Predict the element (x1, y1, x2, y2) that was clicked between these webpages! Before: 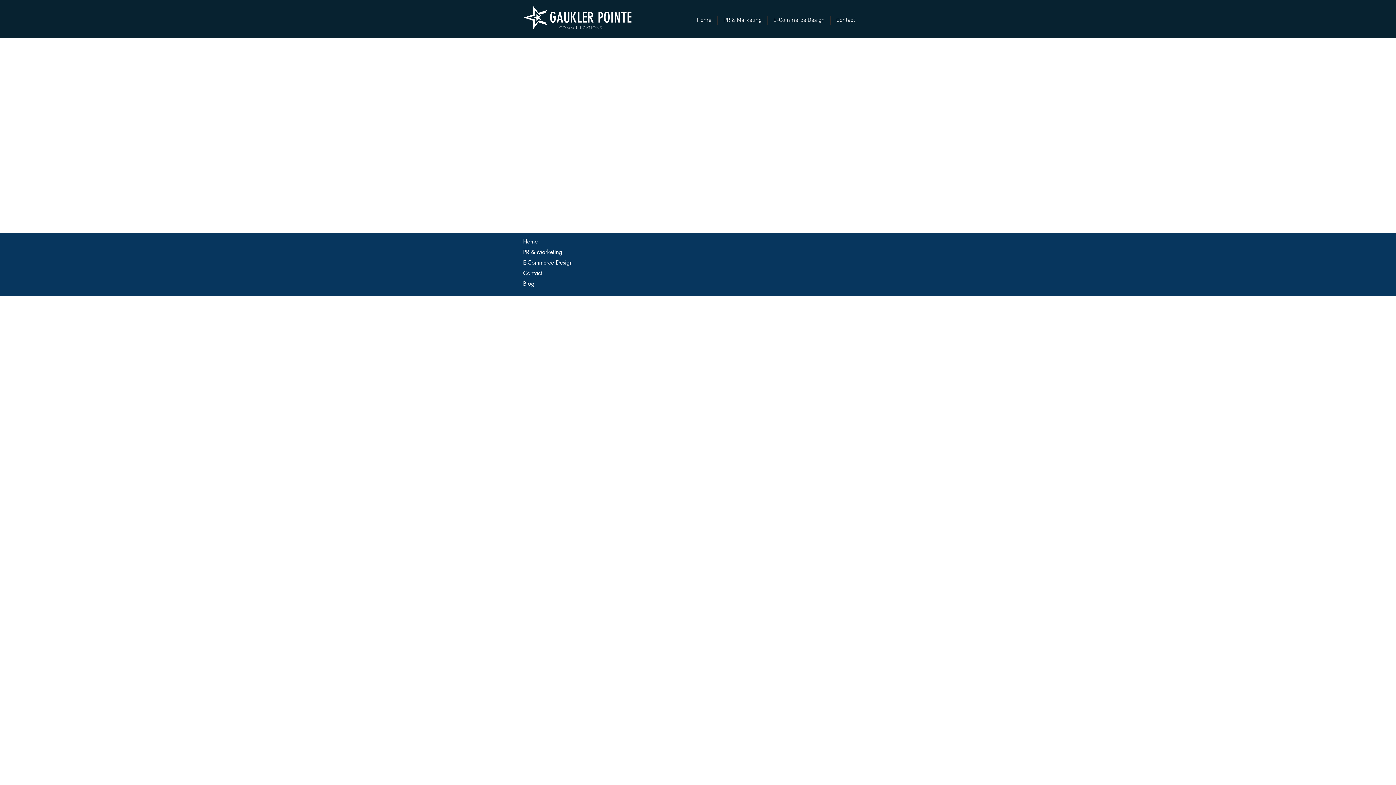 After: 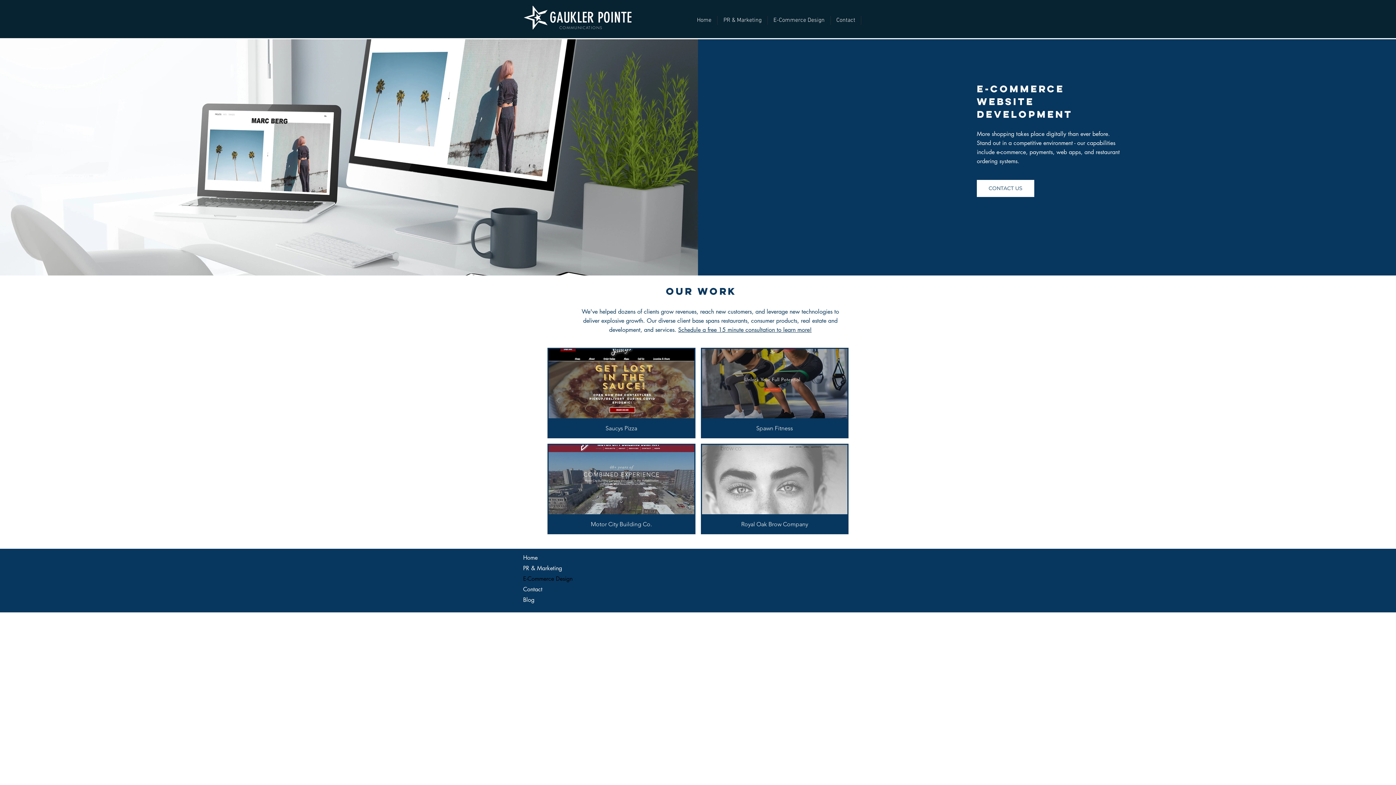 Action: label: E-Commerce Design bbox: (523, 257, 573, 268)